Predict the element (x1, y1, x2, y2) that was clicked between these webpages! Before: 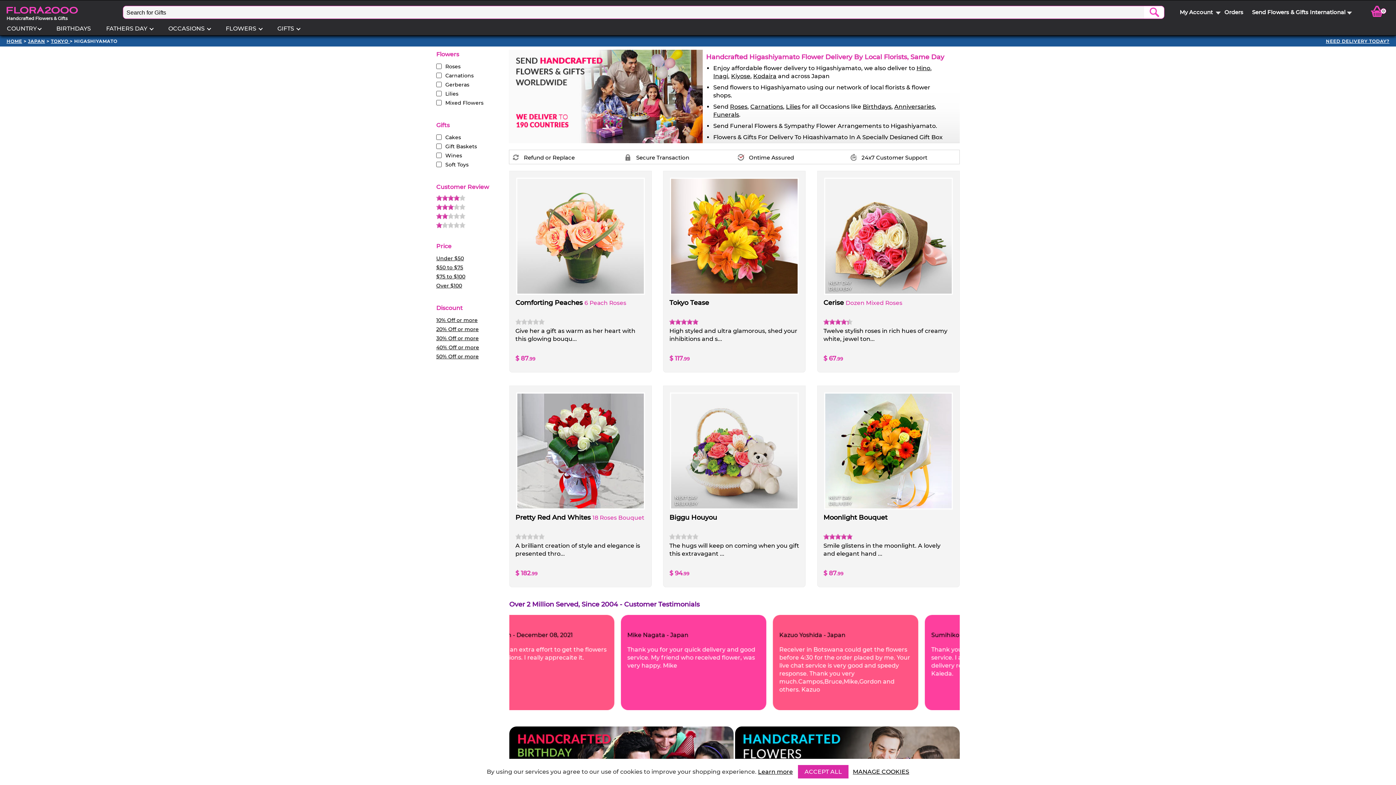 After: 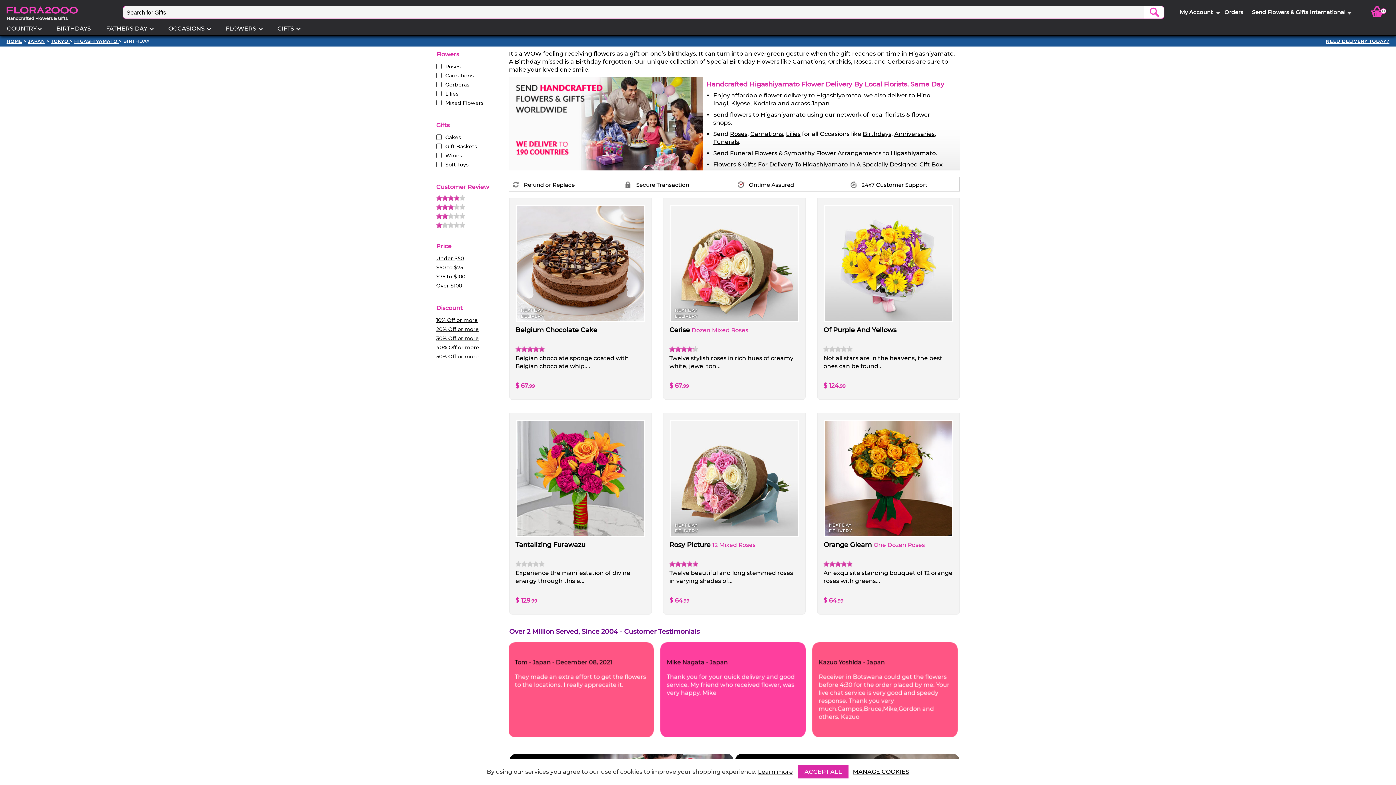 Action: bbox: (862, 103, 891, 110) label: Birthdays